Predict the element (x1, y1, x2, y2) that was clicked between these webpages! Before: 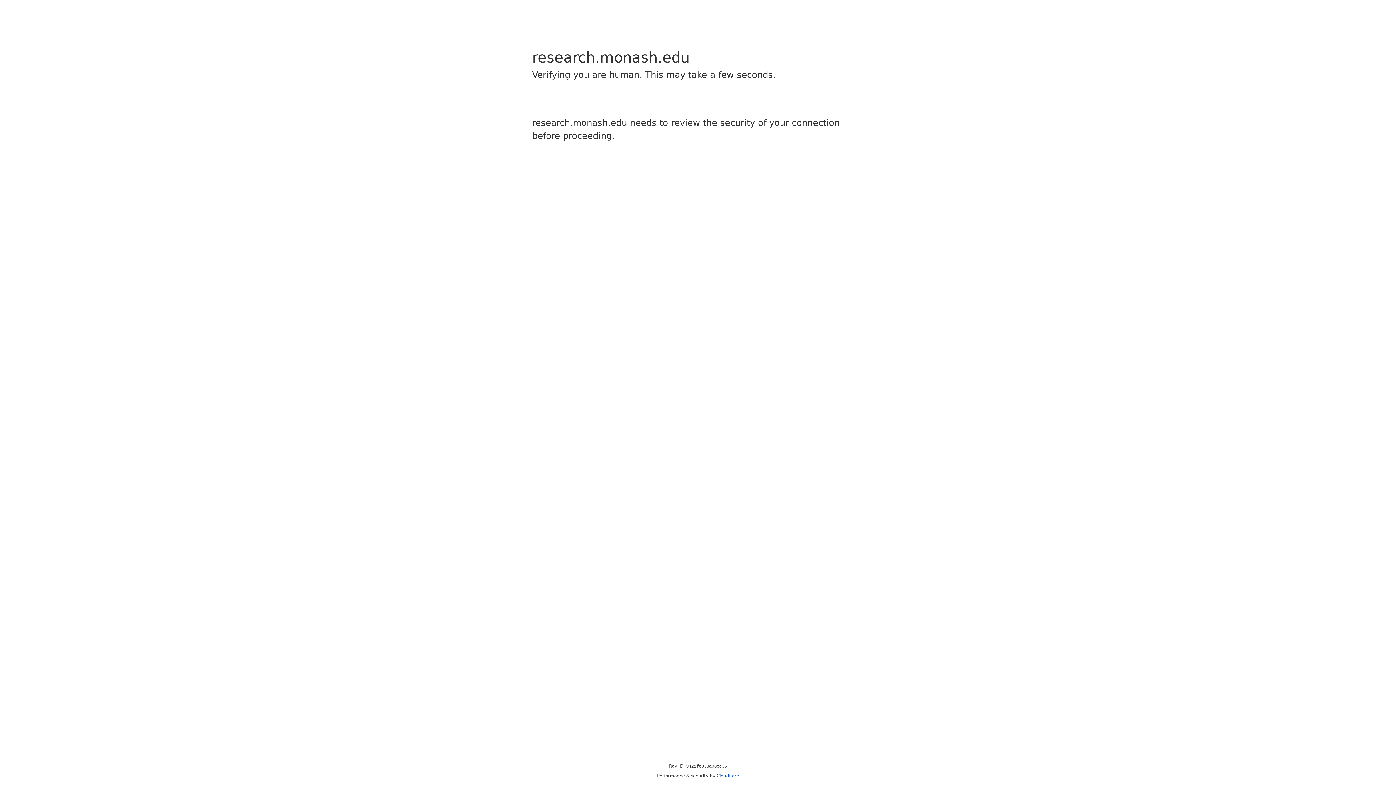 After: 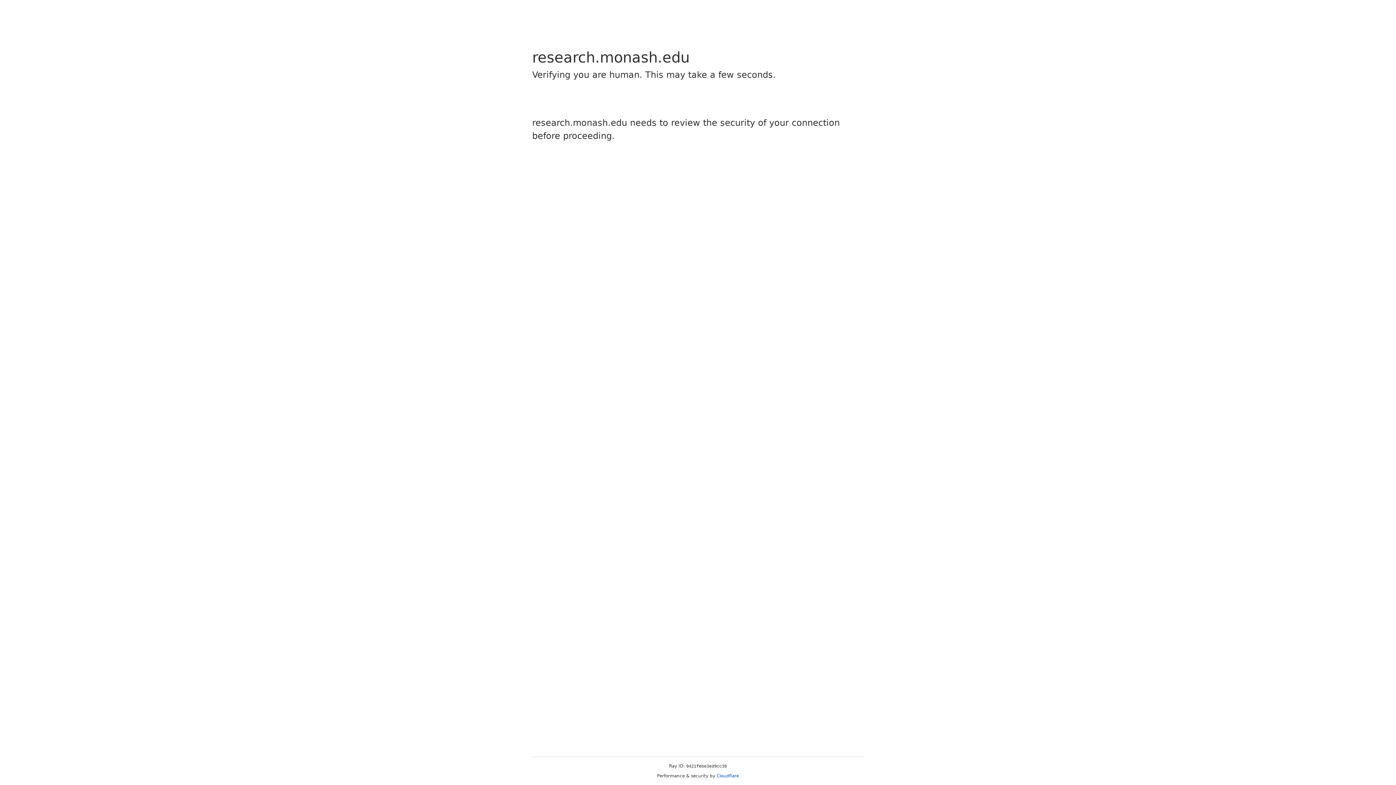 Action: bbox: (716, 773, 739, 778) label: Cloudflare